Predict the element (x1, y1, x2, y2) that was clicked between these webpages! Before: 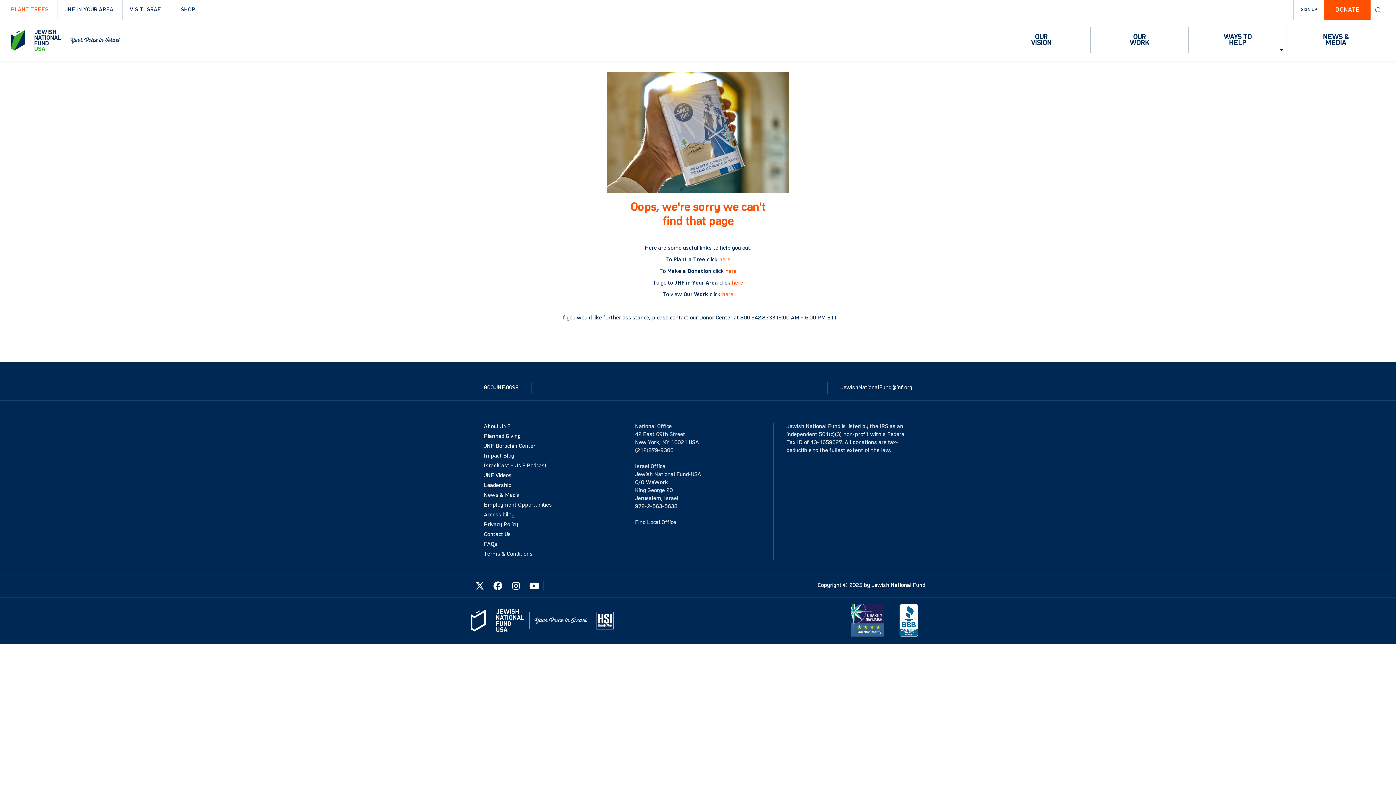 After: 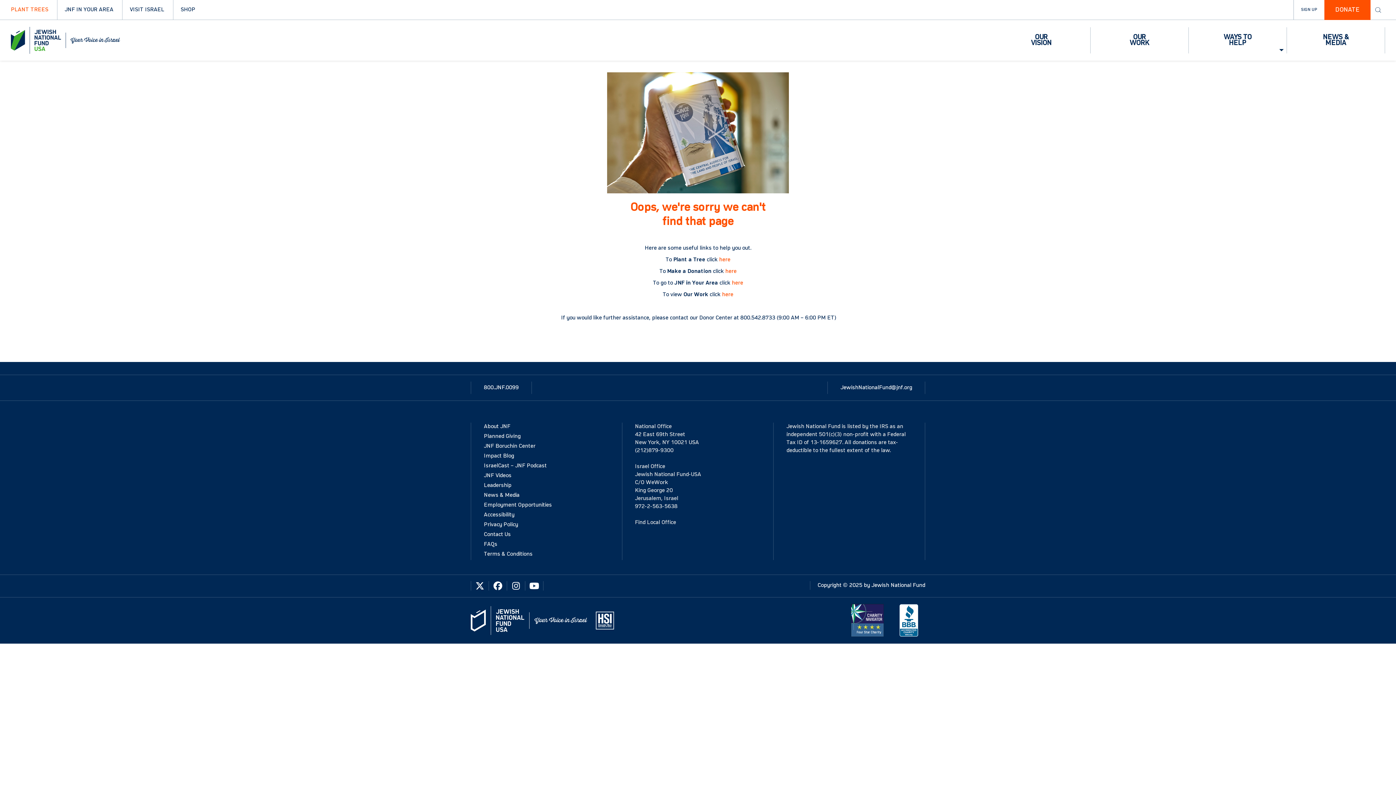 Action: bbox: (892, 617, 925, 623)